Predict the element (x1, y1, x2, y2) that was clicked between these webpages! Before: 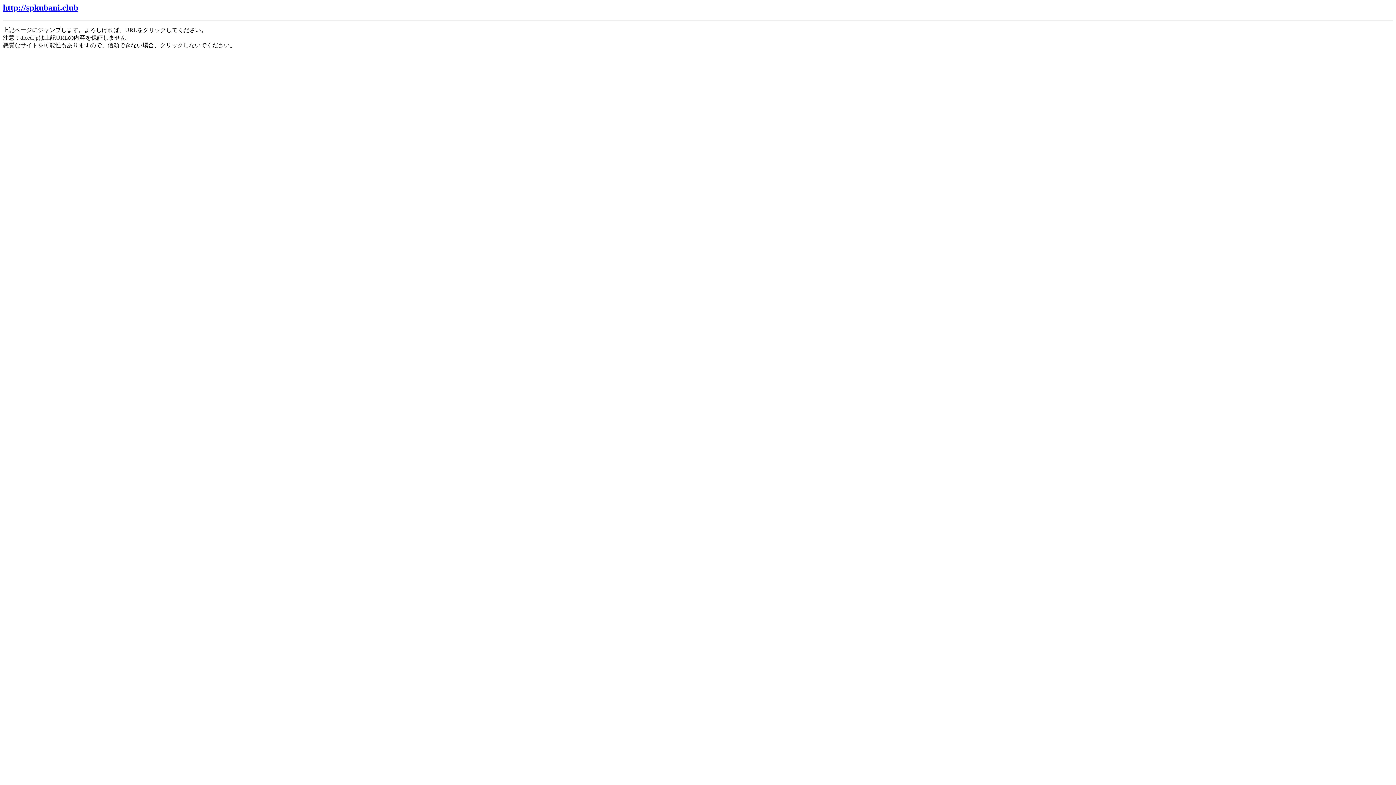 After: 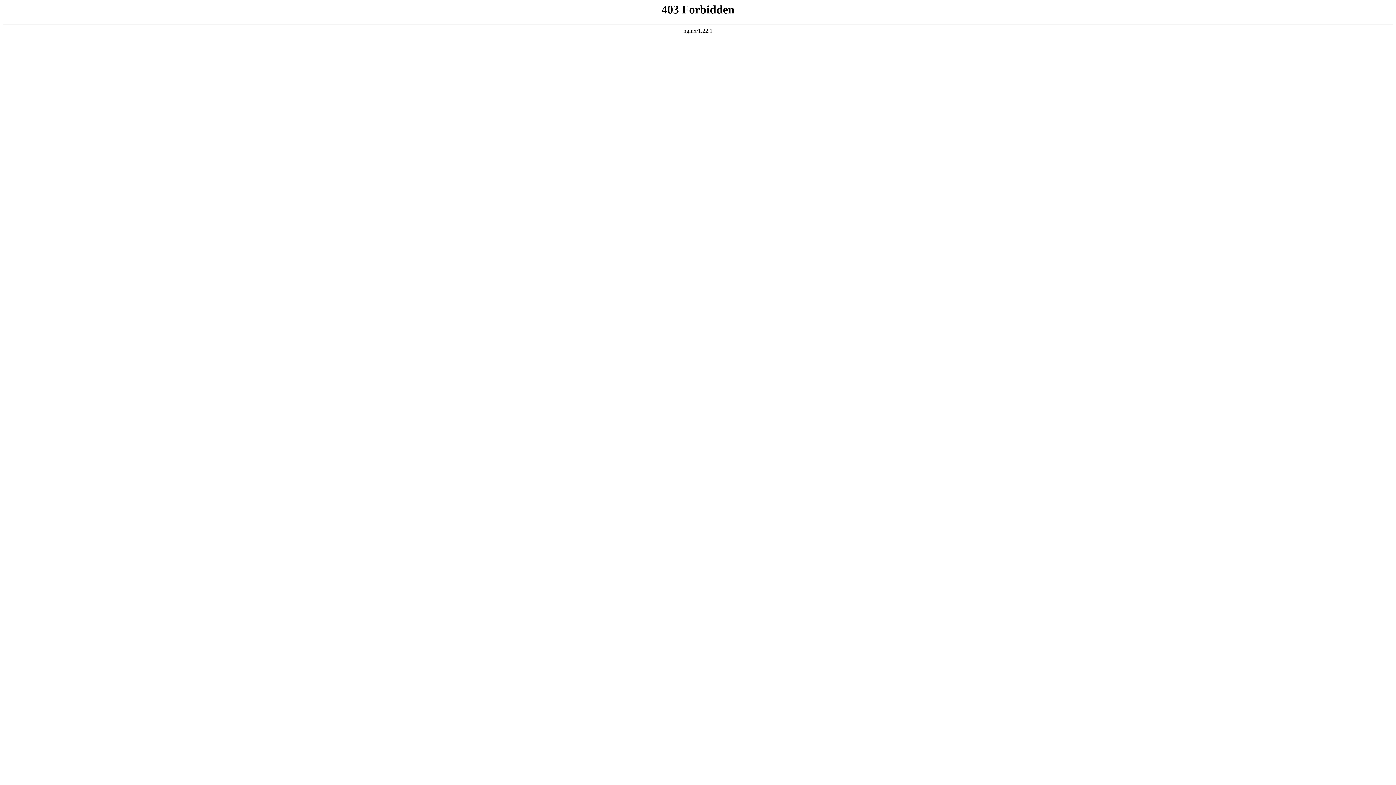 Action: label: http://spkubani.club bbox: (2, 2, 78, 12)